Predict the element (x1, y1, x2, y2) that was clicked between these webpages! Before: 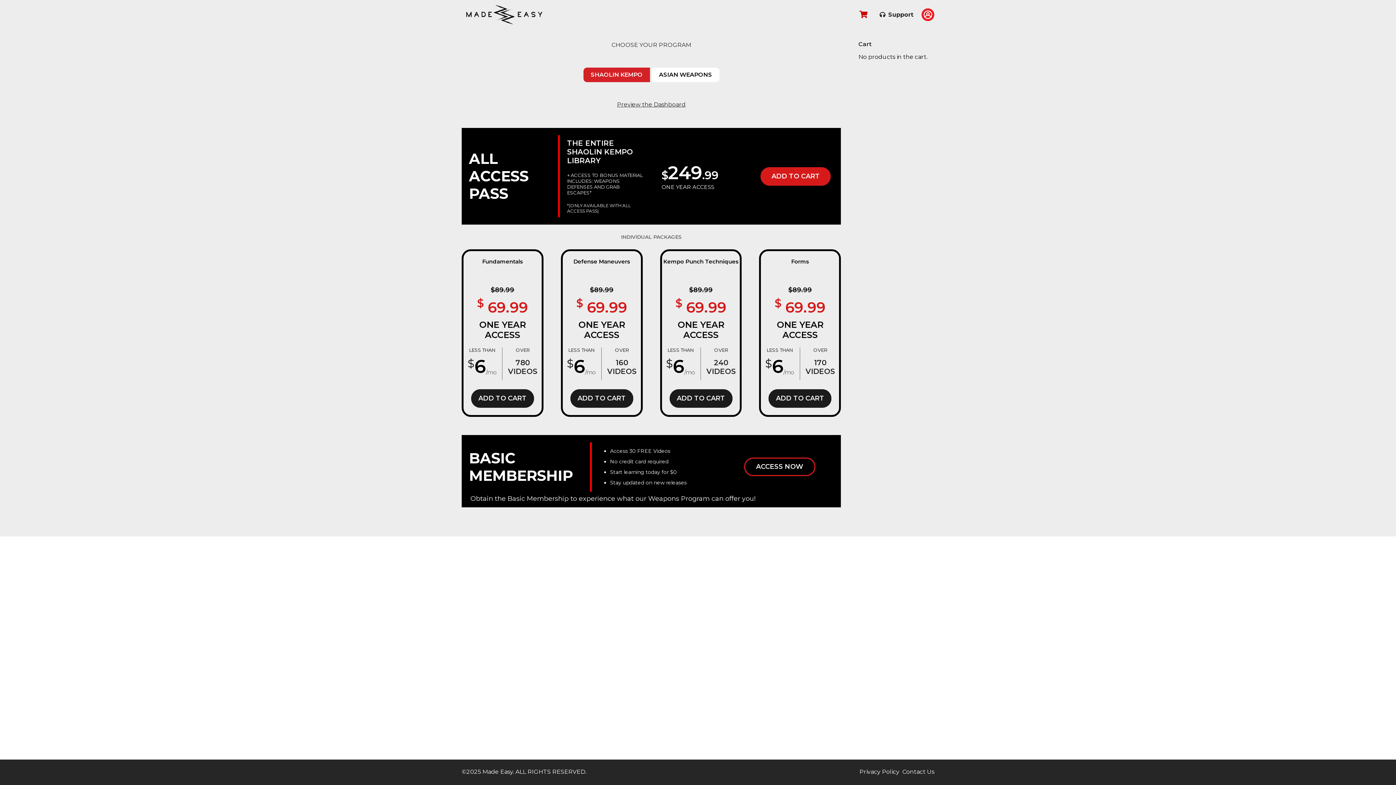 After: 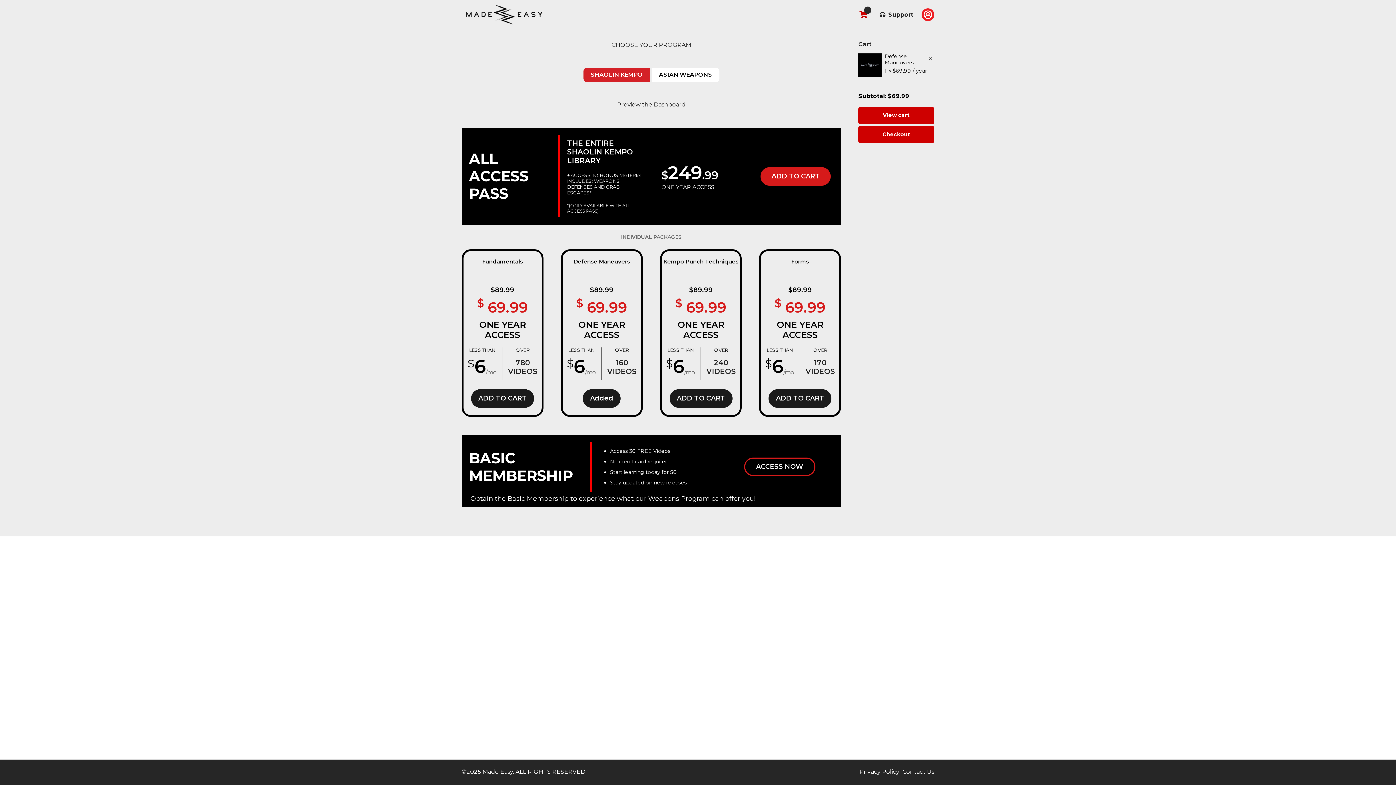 Action: bbox: (570, 389, 633, 407) label: ADD TO CART